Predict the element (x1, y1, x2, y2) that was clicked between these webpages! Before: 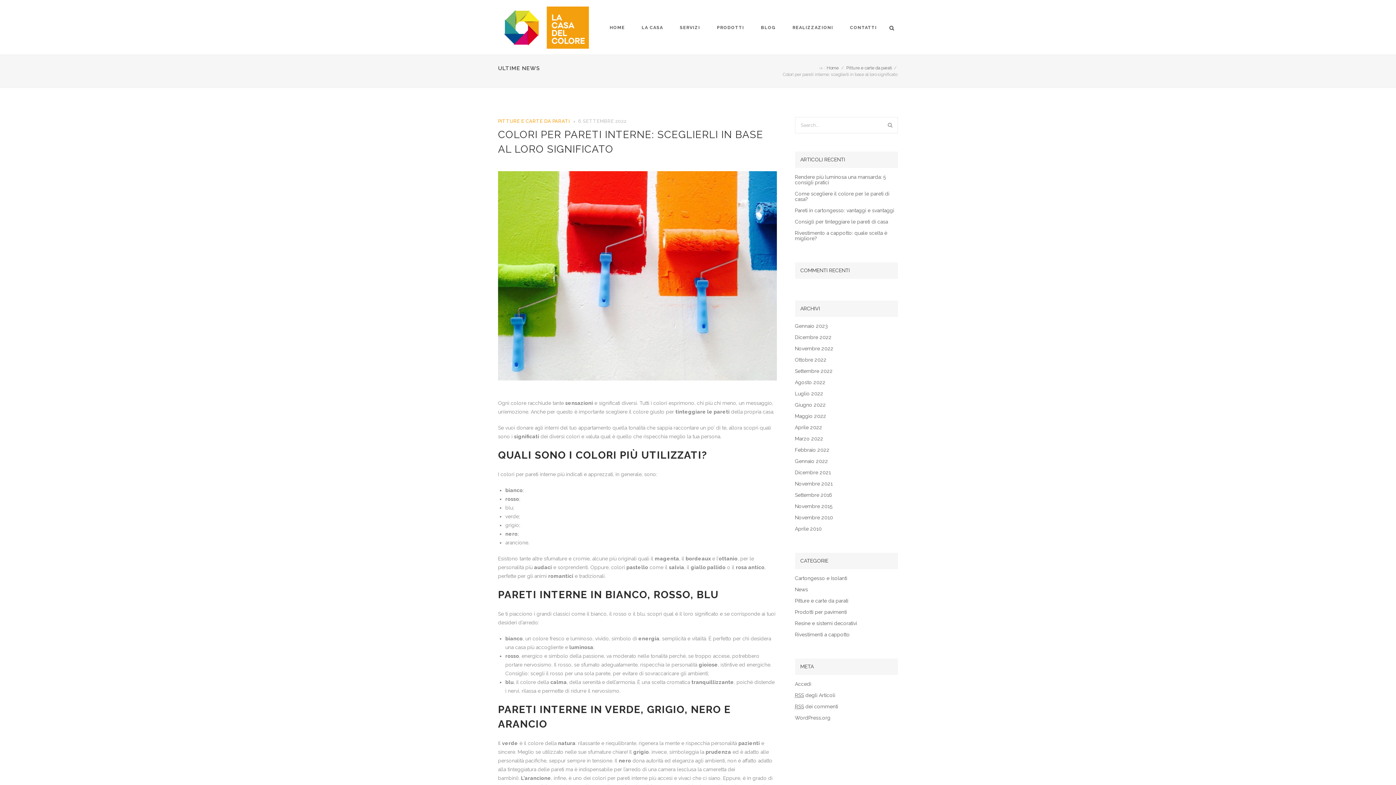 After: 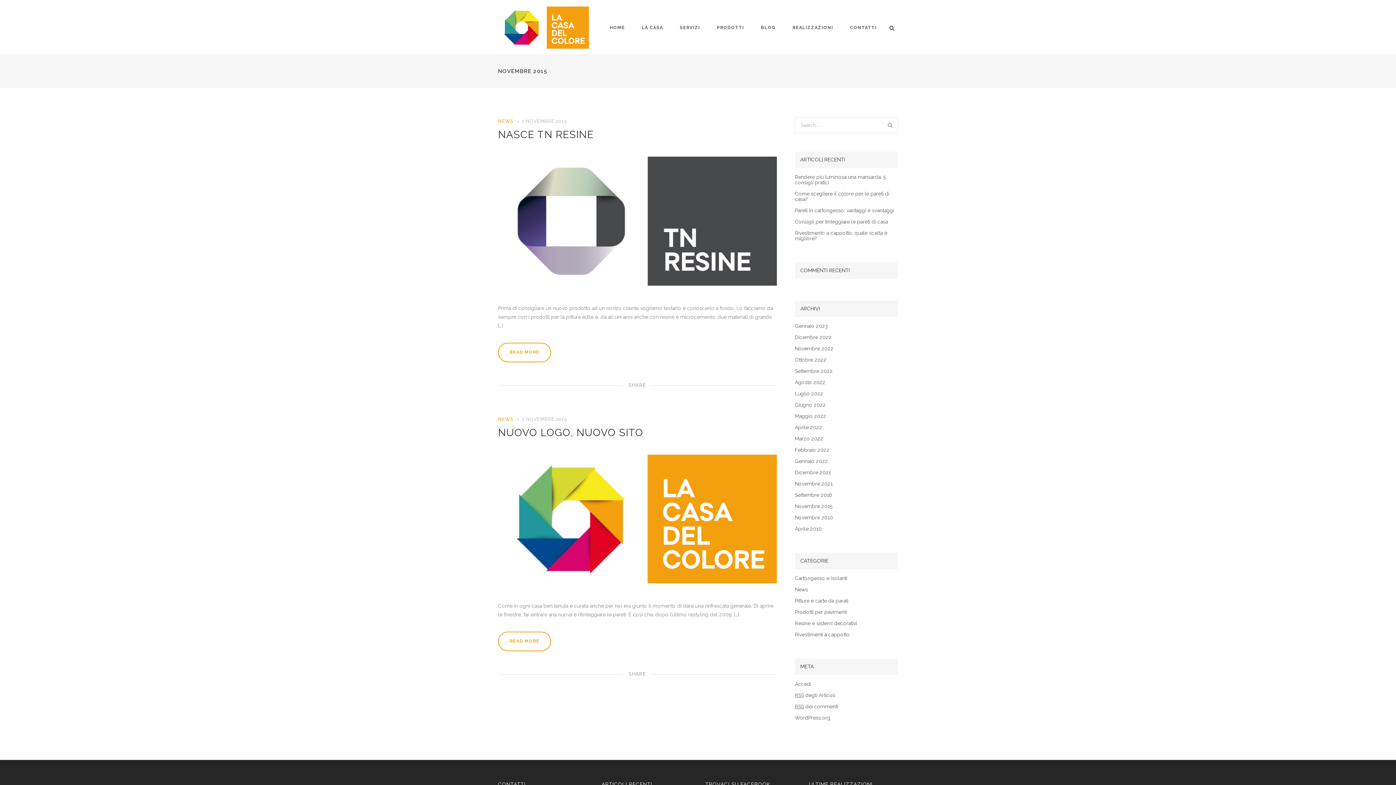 Action: bbox: (795, 504, 898, 509) label: Novembre 2015